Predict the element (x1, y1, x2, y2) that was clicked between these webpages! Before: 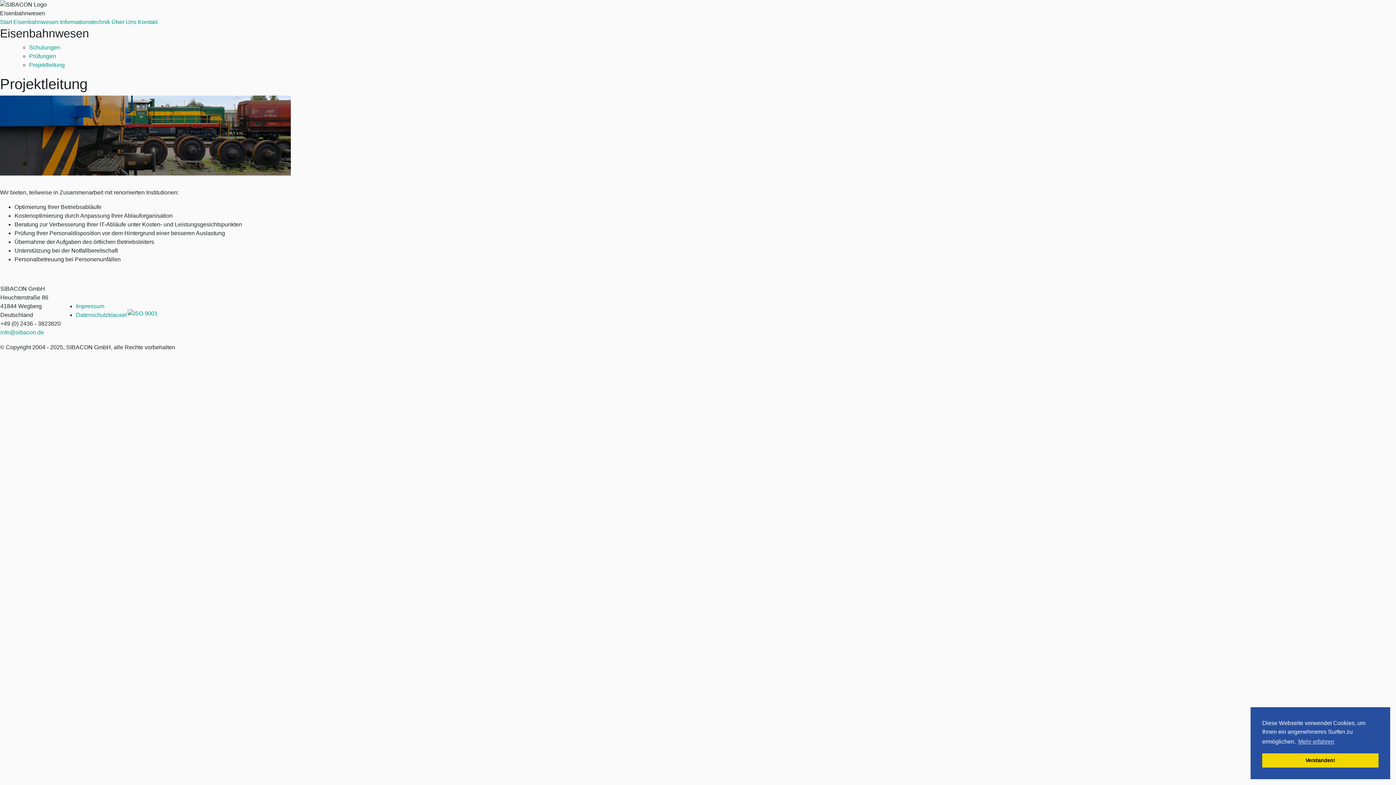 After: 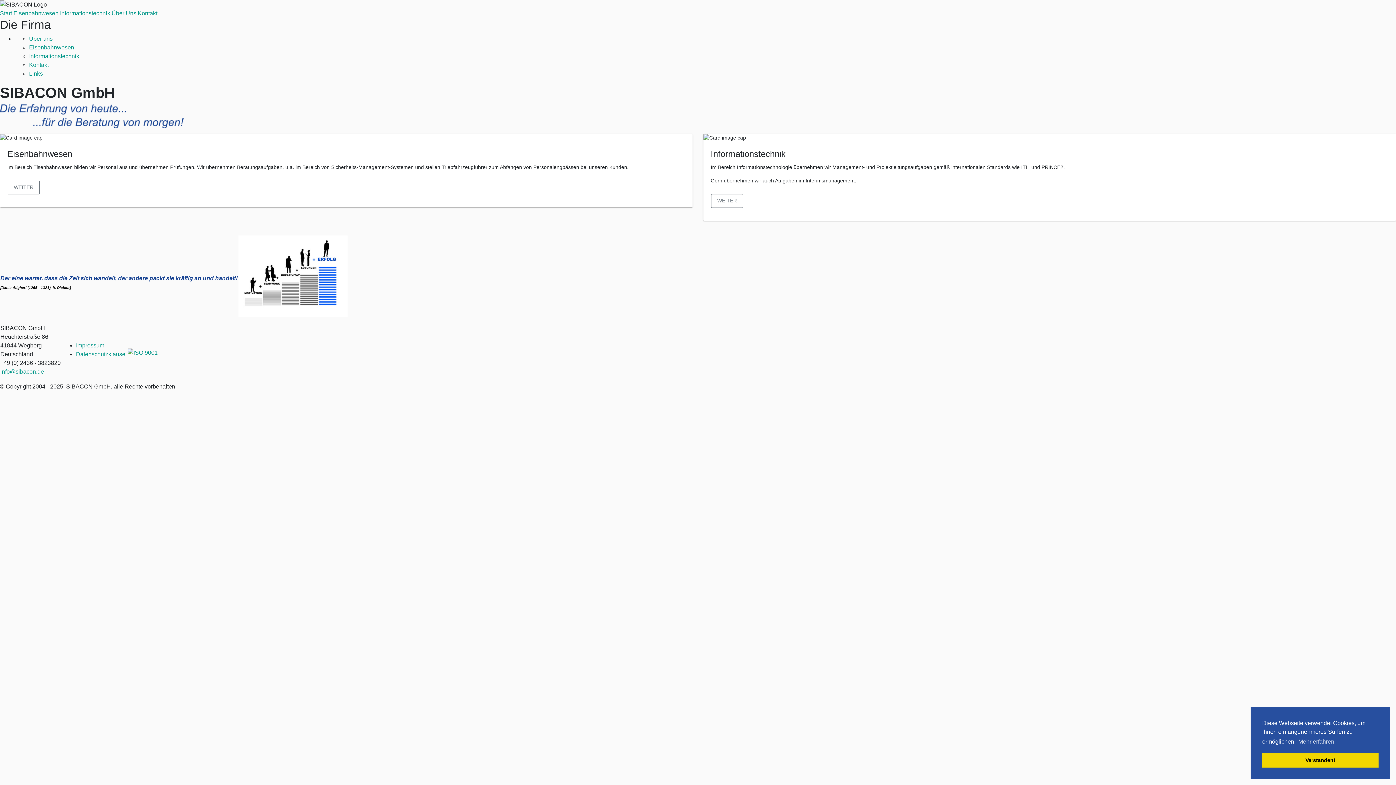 Action: bbox: (0, 18, 12, 25) label: Start